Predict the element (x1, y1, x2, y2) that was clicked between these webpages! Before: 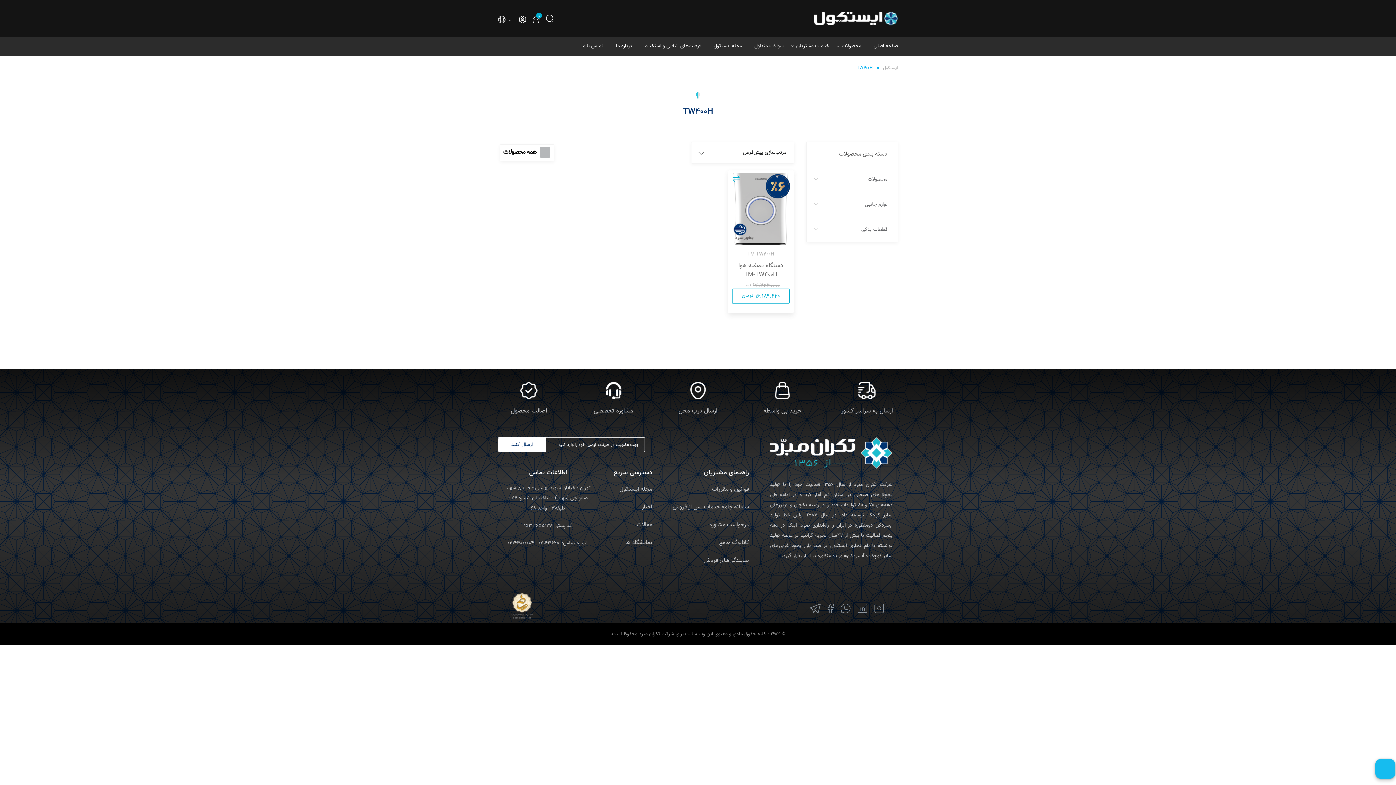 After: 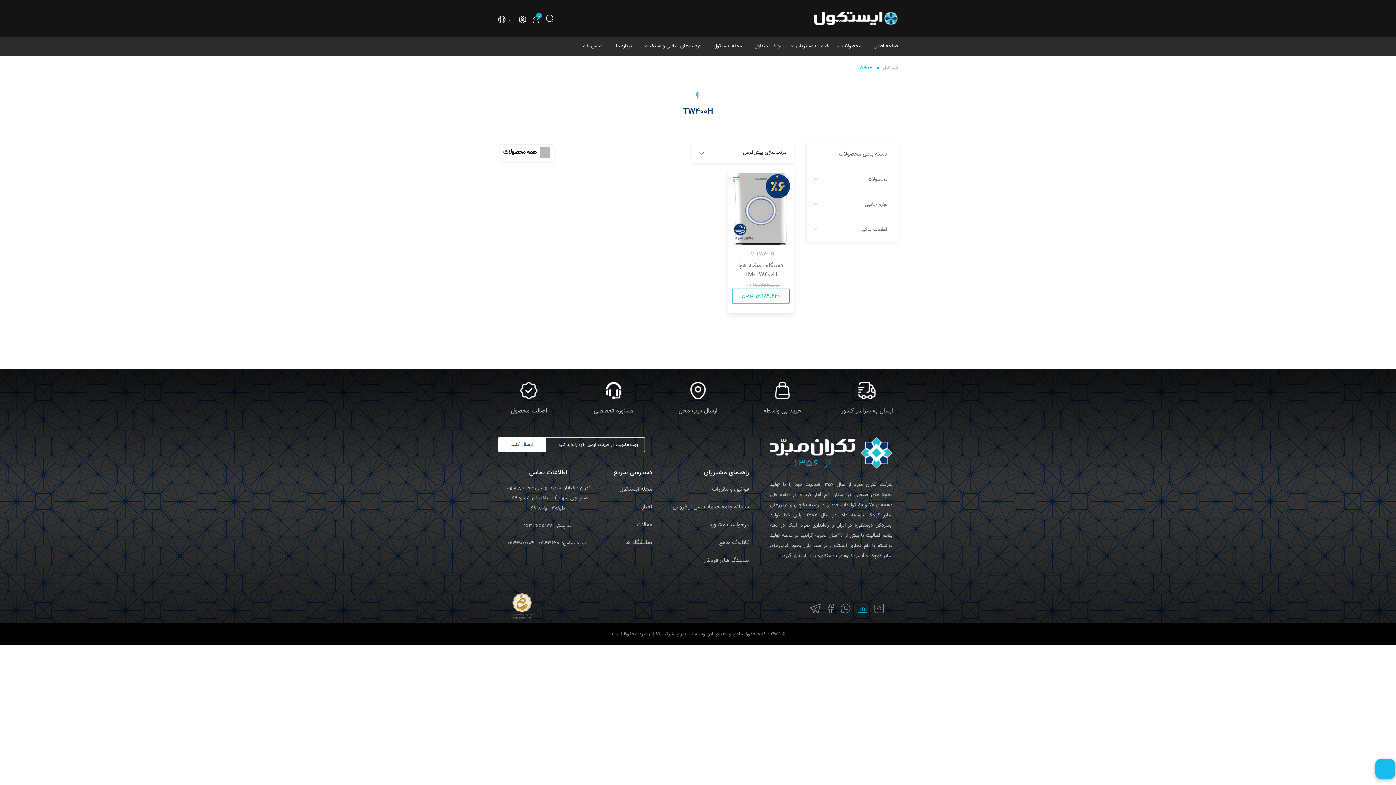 Action: bbox: (857, 603, 867, 613)